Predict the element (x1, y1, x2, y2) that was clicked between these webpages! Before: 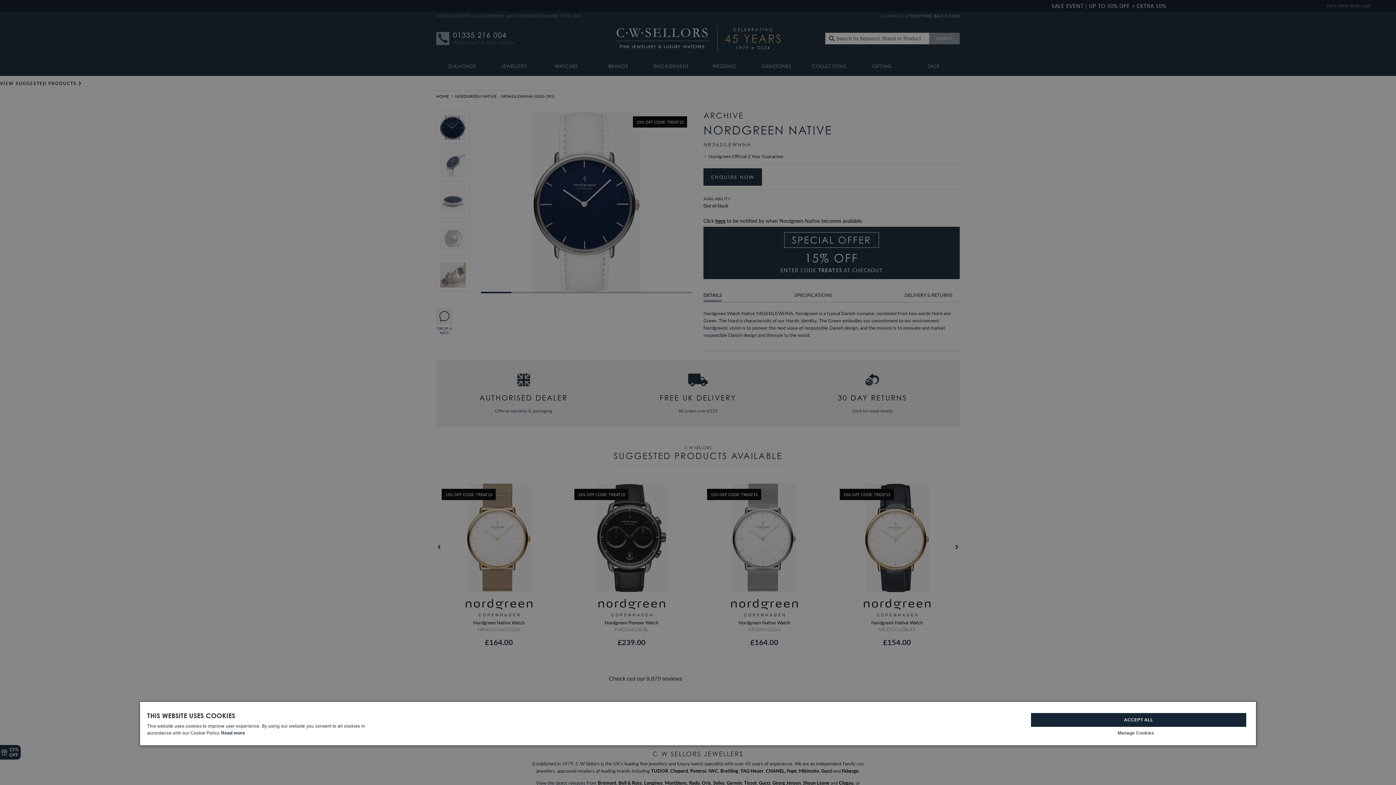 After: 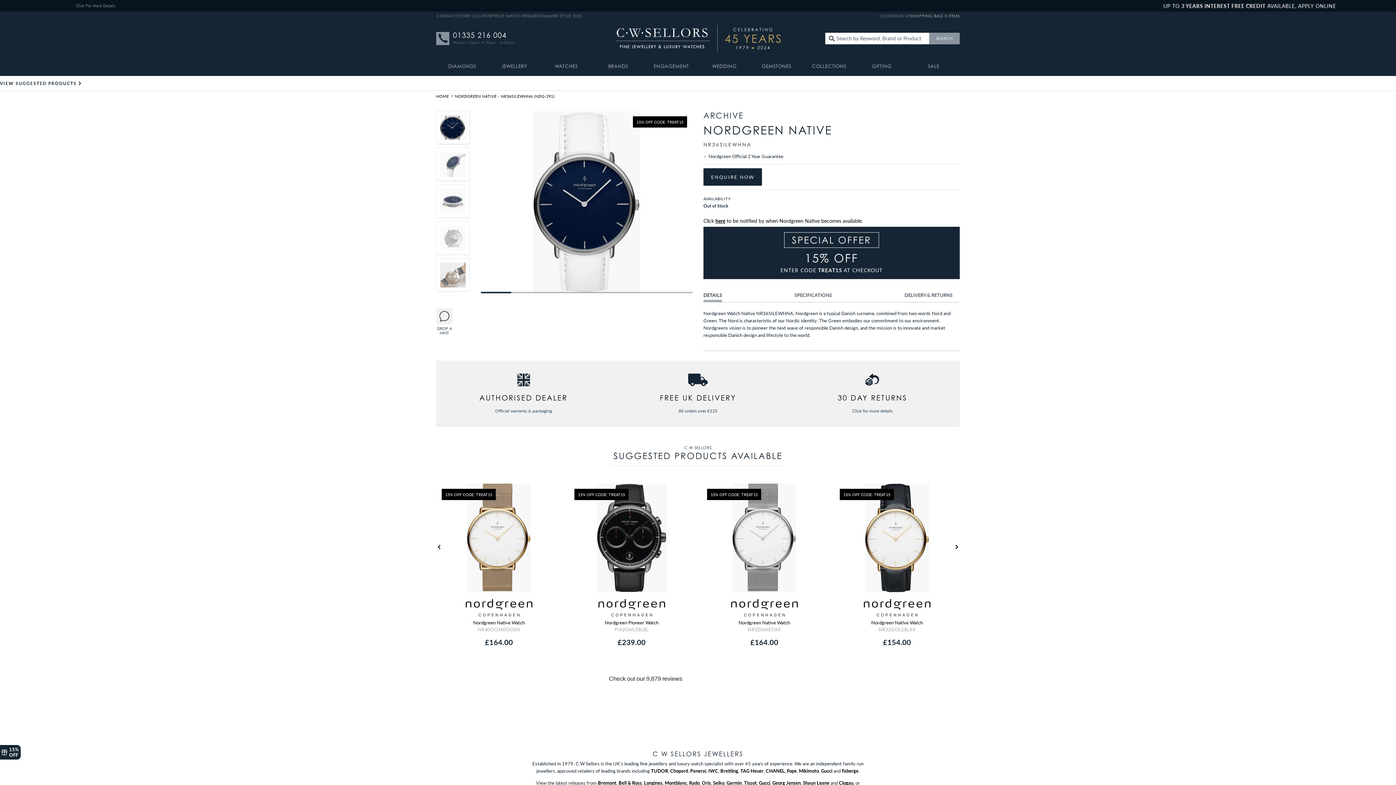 Action: bbox: (1031, 713, 1246, 727) label: ACCEPT ALL